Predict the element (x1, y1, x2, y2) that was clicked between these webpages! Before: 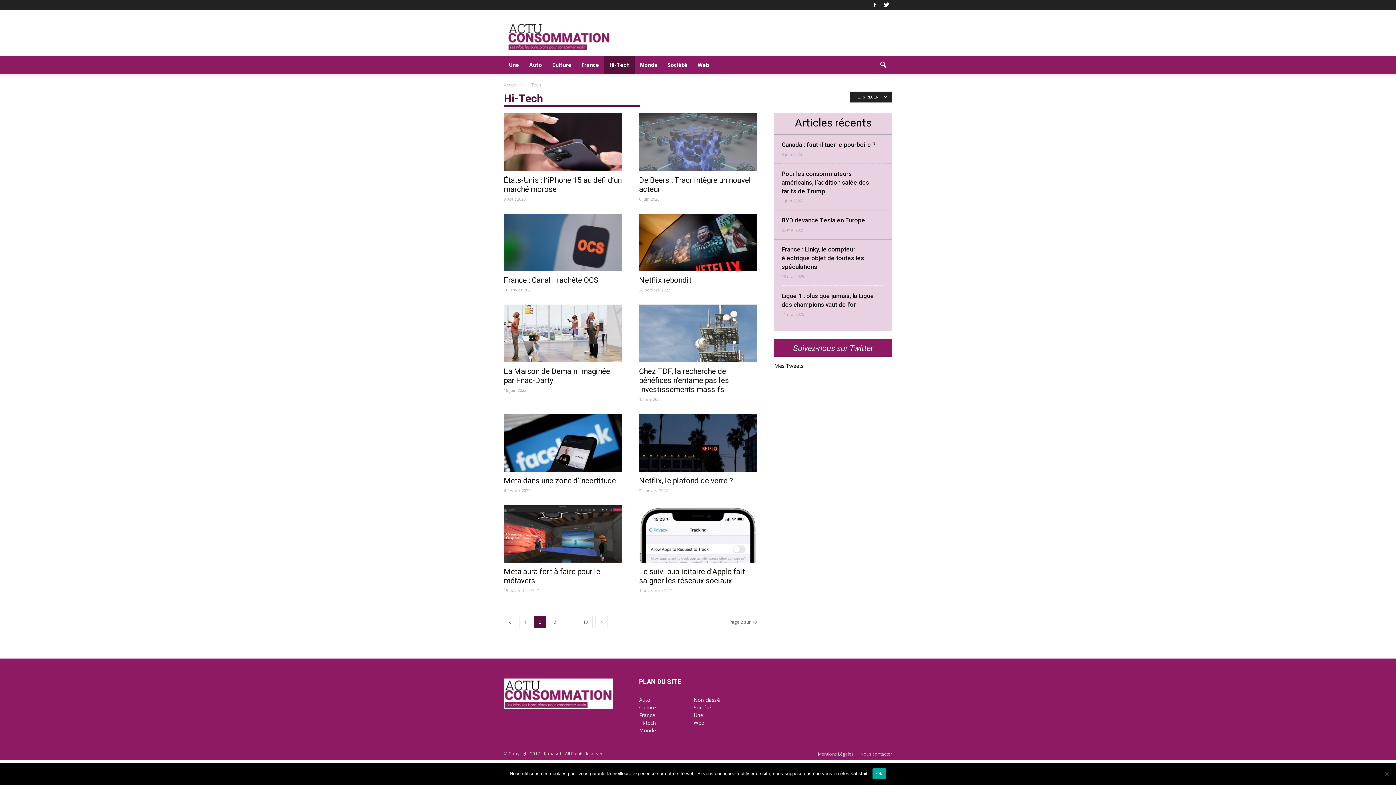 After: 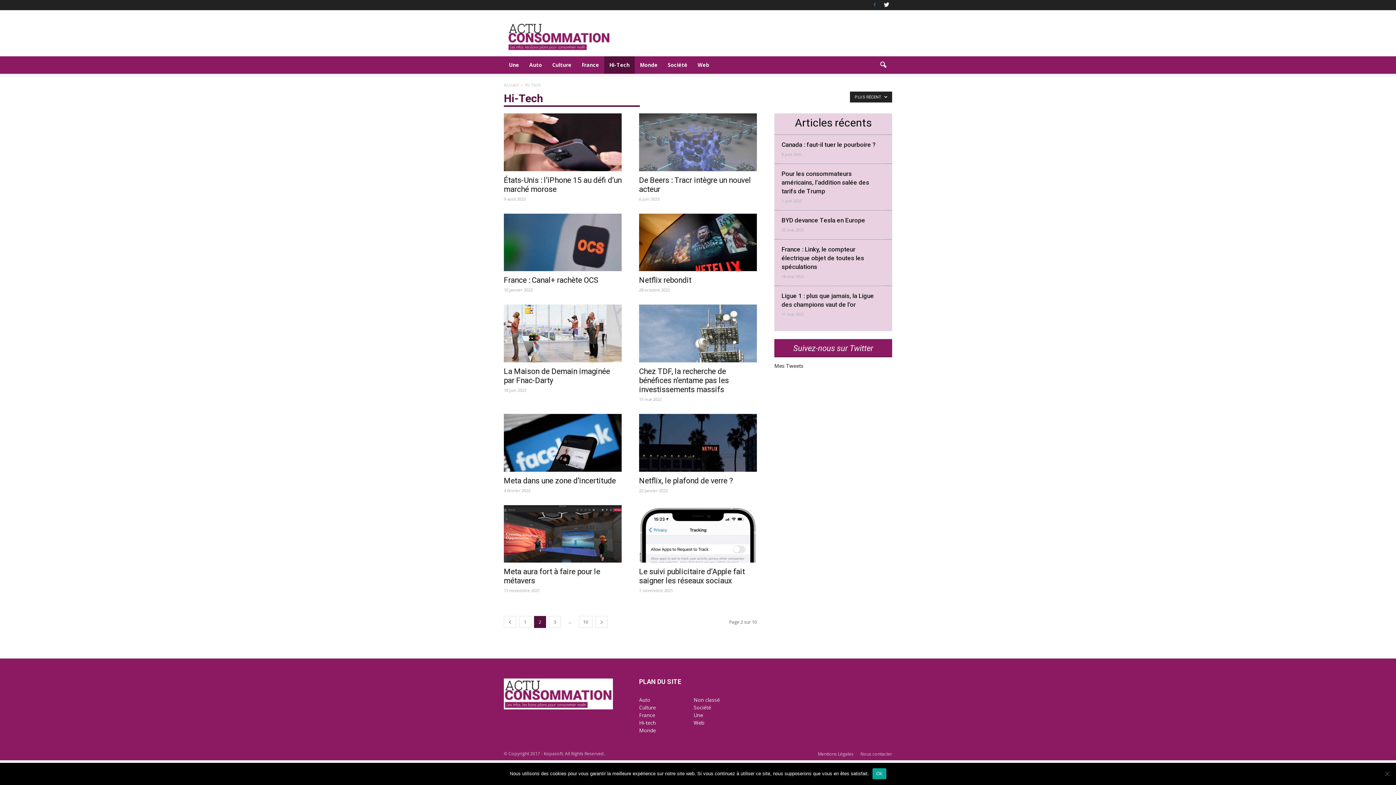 Action: bbox: (869, 0, 880, 10)